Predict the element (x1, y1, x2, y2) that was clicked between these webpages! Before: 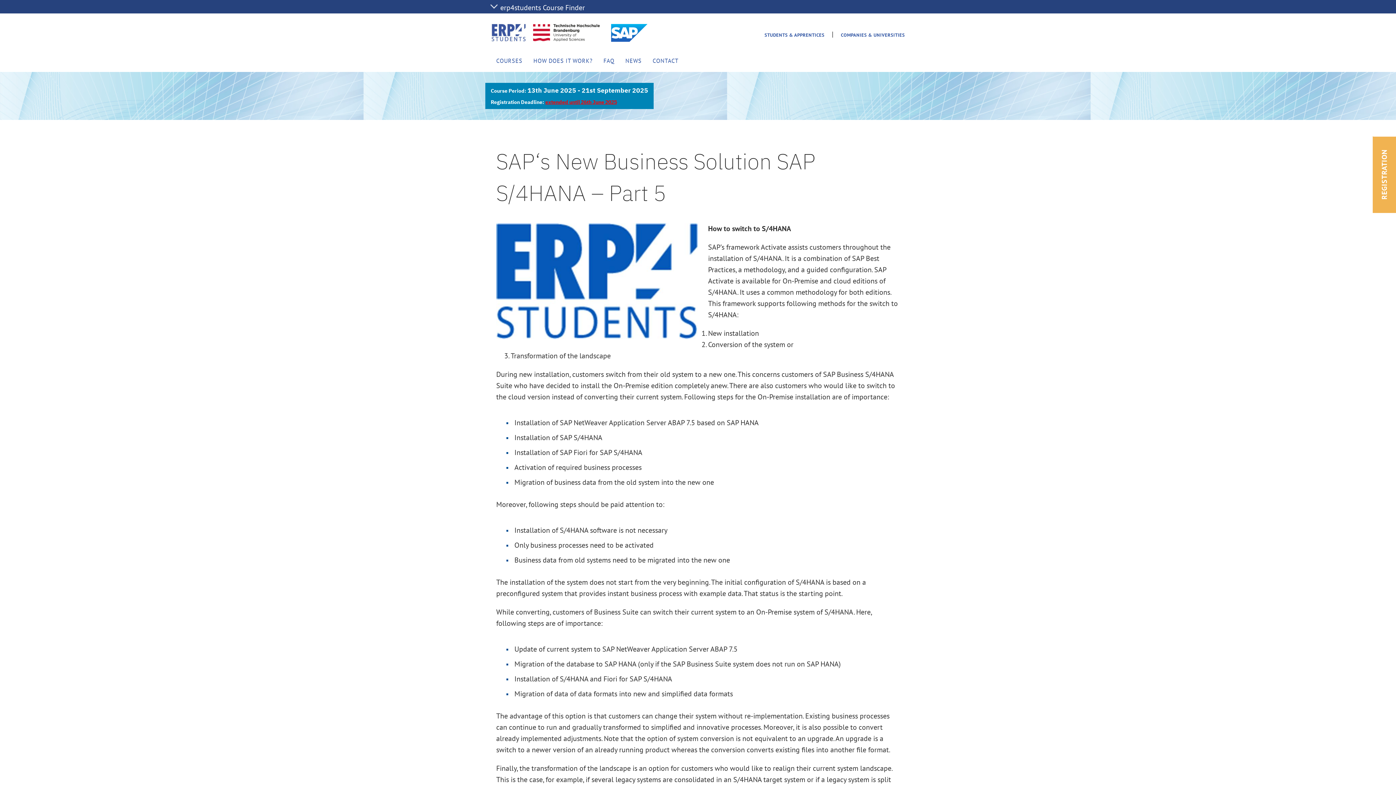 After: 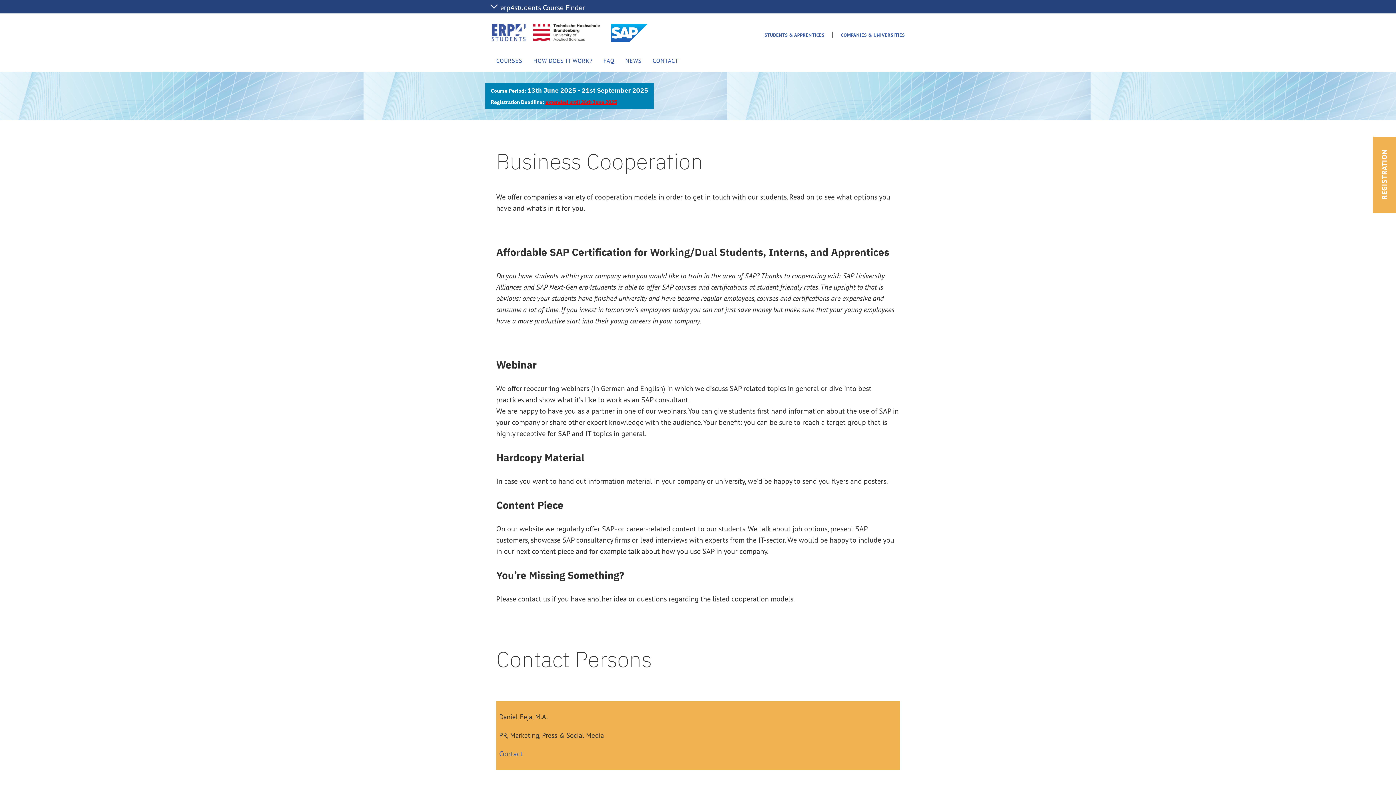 Action: label: COMPANIES & UNIVERSITIES bbox: (833, 28, 905, 43)